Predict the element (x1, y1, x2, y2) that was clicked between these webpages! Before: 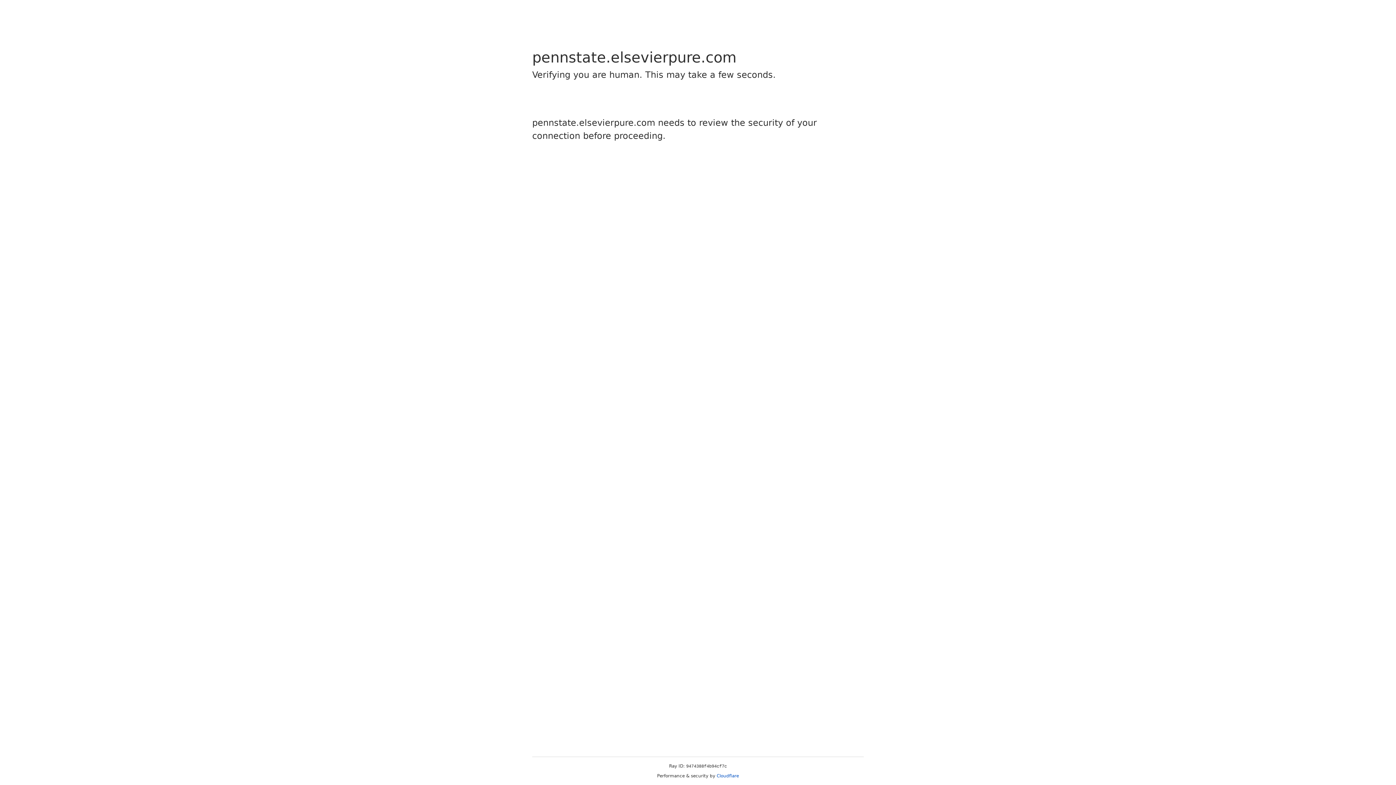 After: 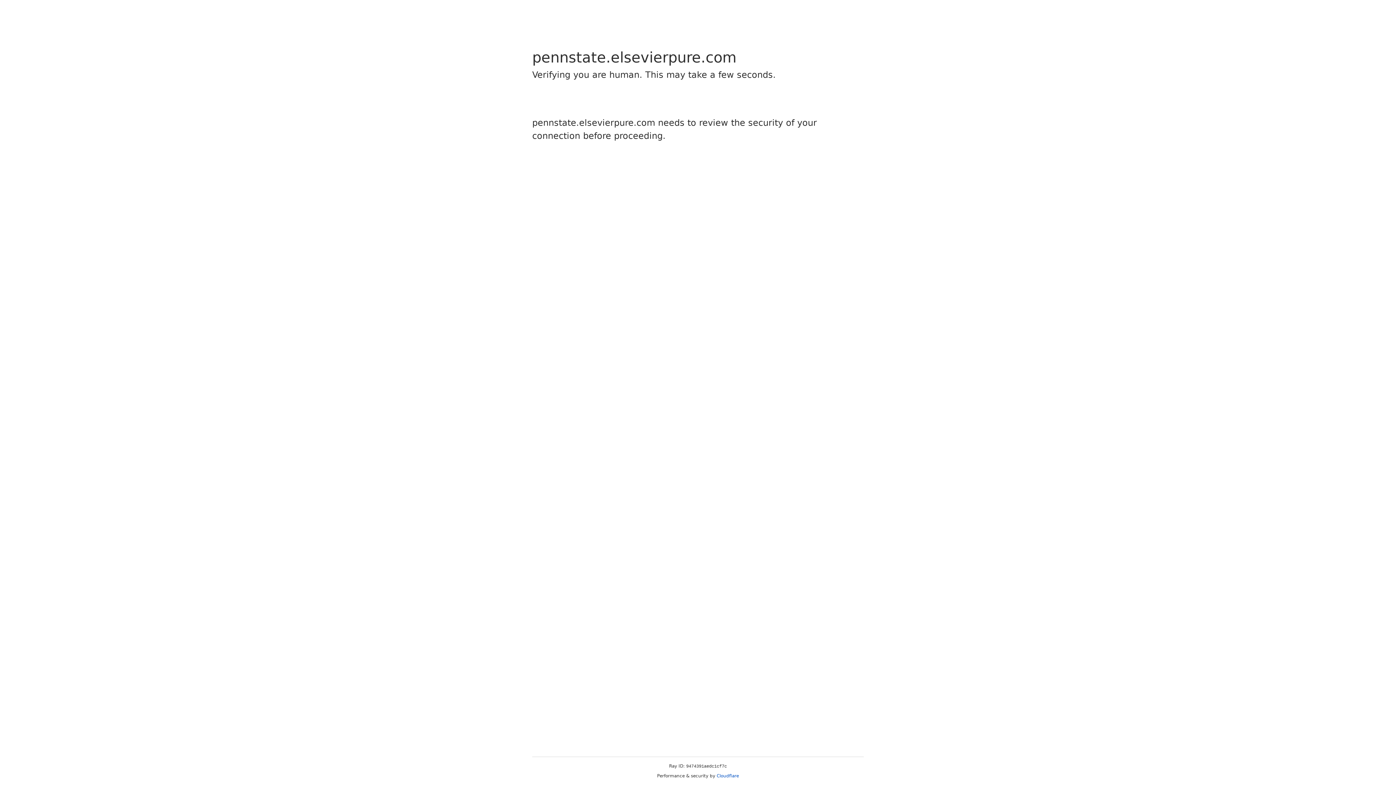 Action: label: Cloudflare bbox: (716, 773, 739, 778)